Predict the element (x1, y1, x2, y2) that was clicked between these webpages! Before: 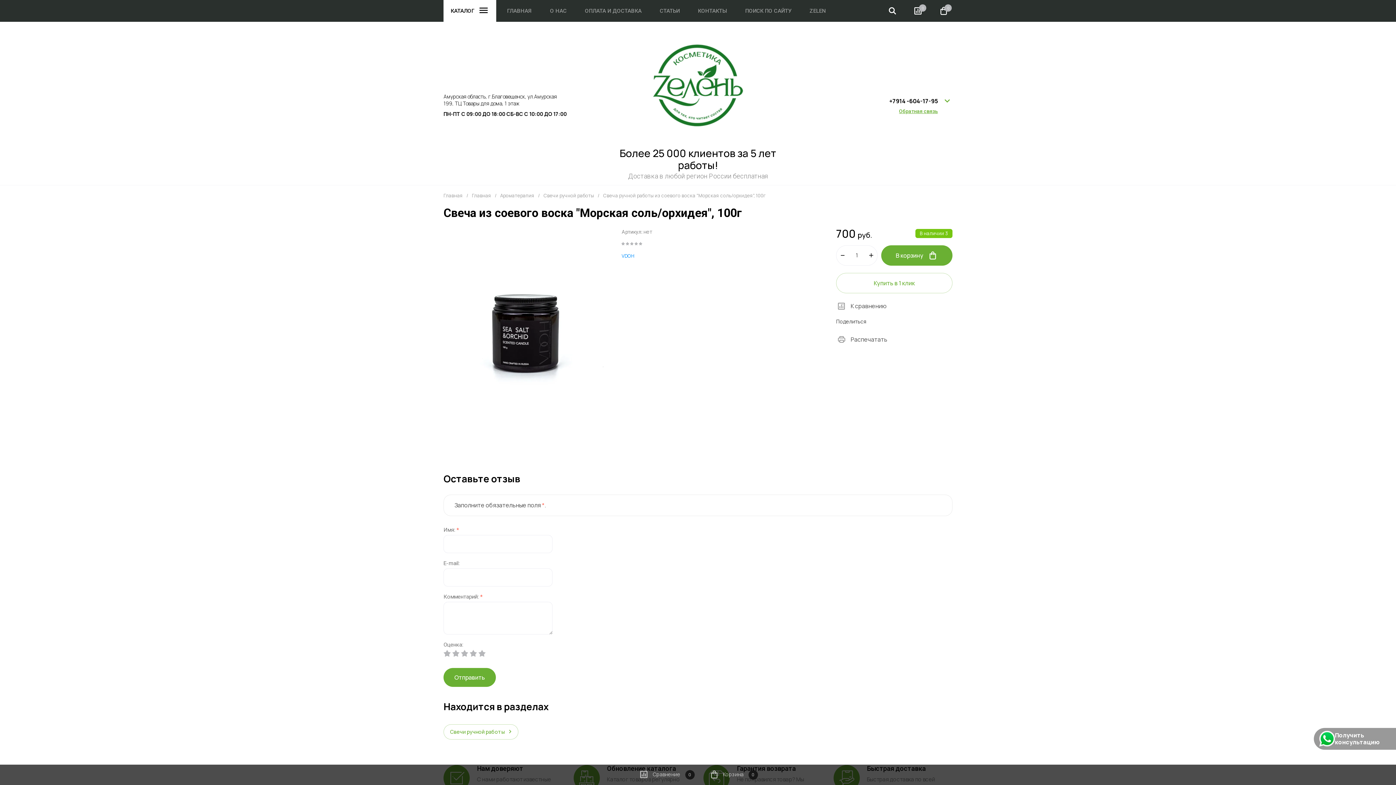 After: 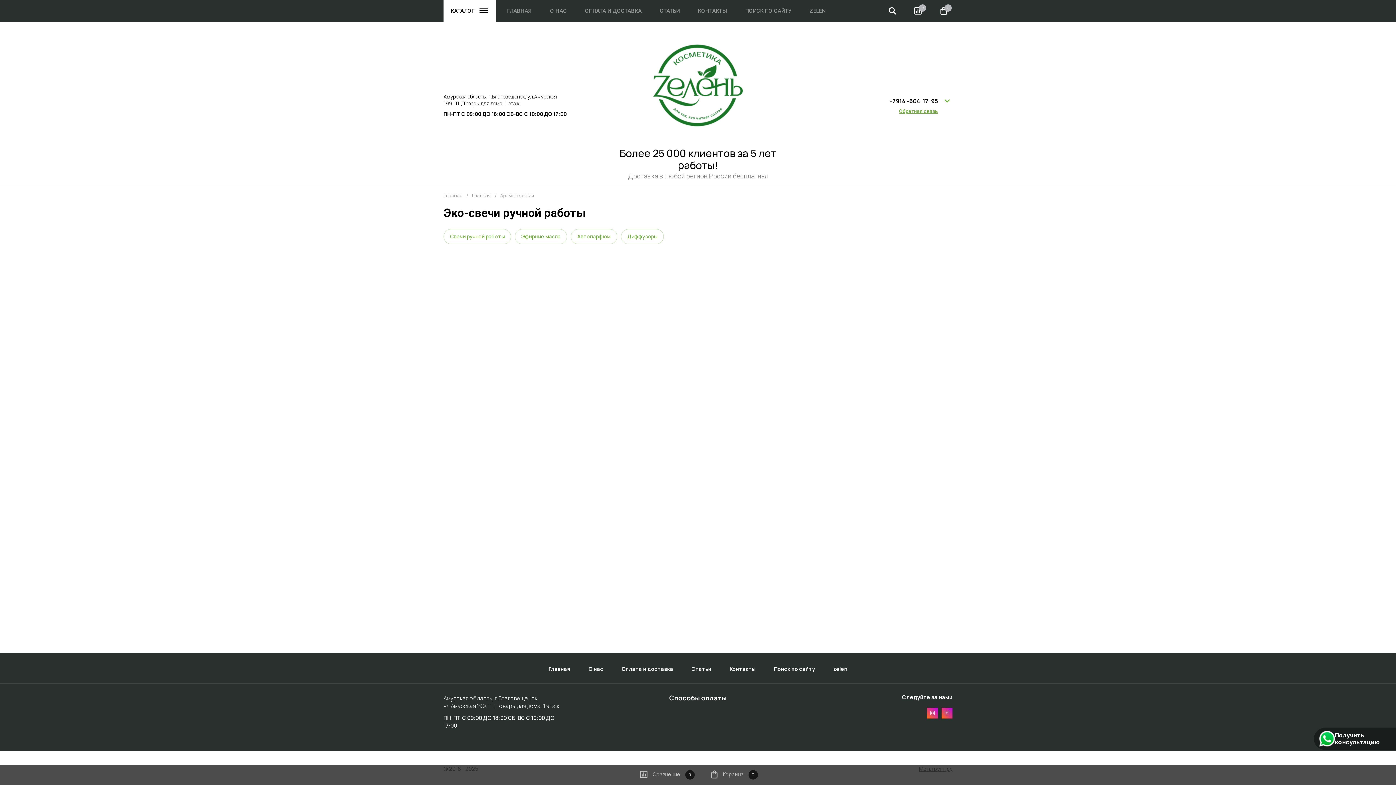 Action: bbox: (500, 192, 534, 198) label: Ароматерапия